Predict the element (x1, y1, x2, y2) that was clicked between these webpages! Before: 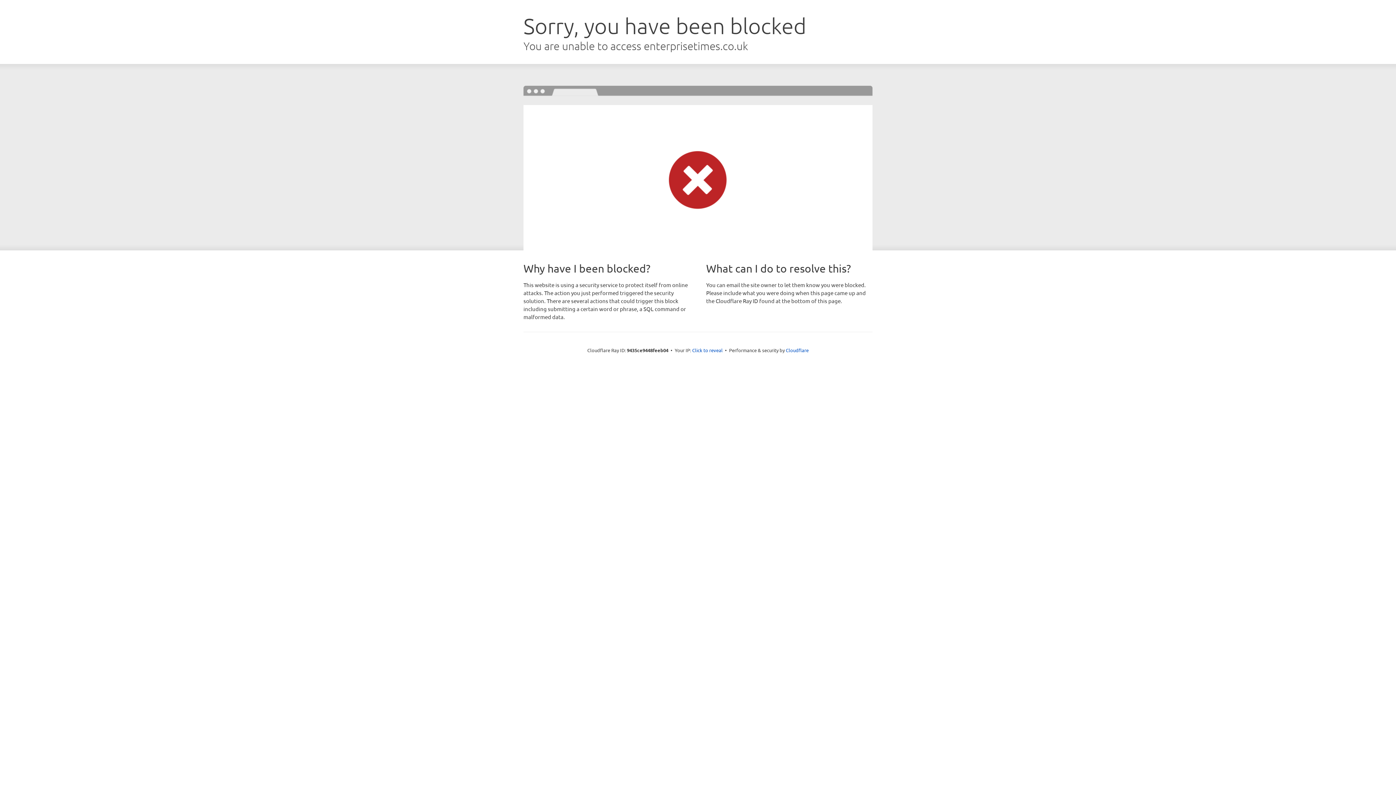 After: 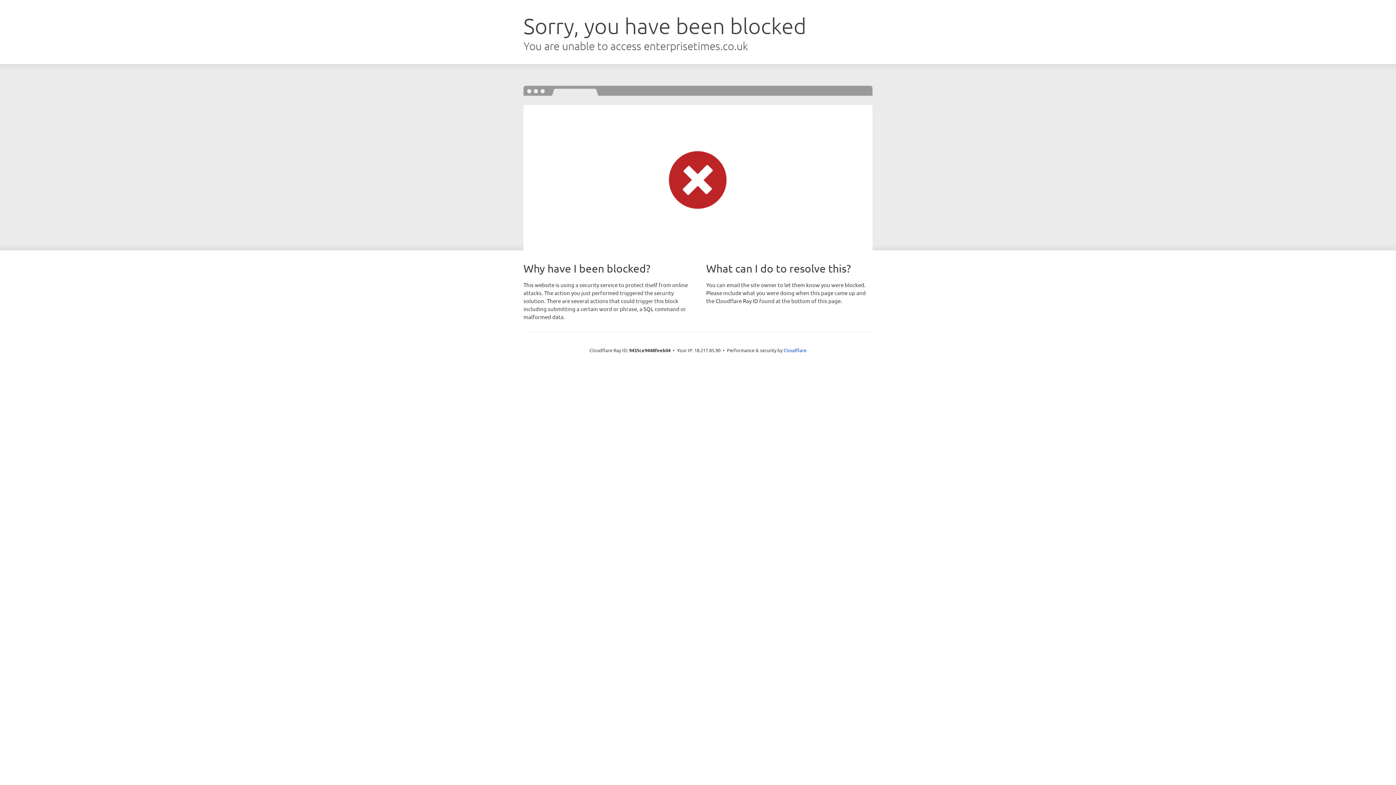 Action: label: Click to reveal bbox: (692, 346, 722, 353)